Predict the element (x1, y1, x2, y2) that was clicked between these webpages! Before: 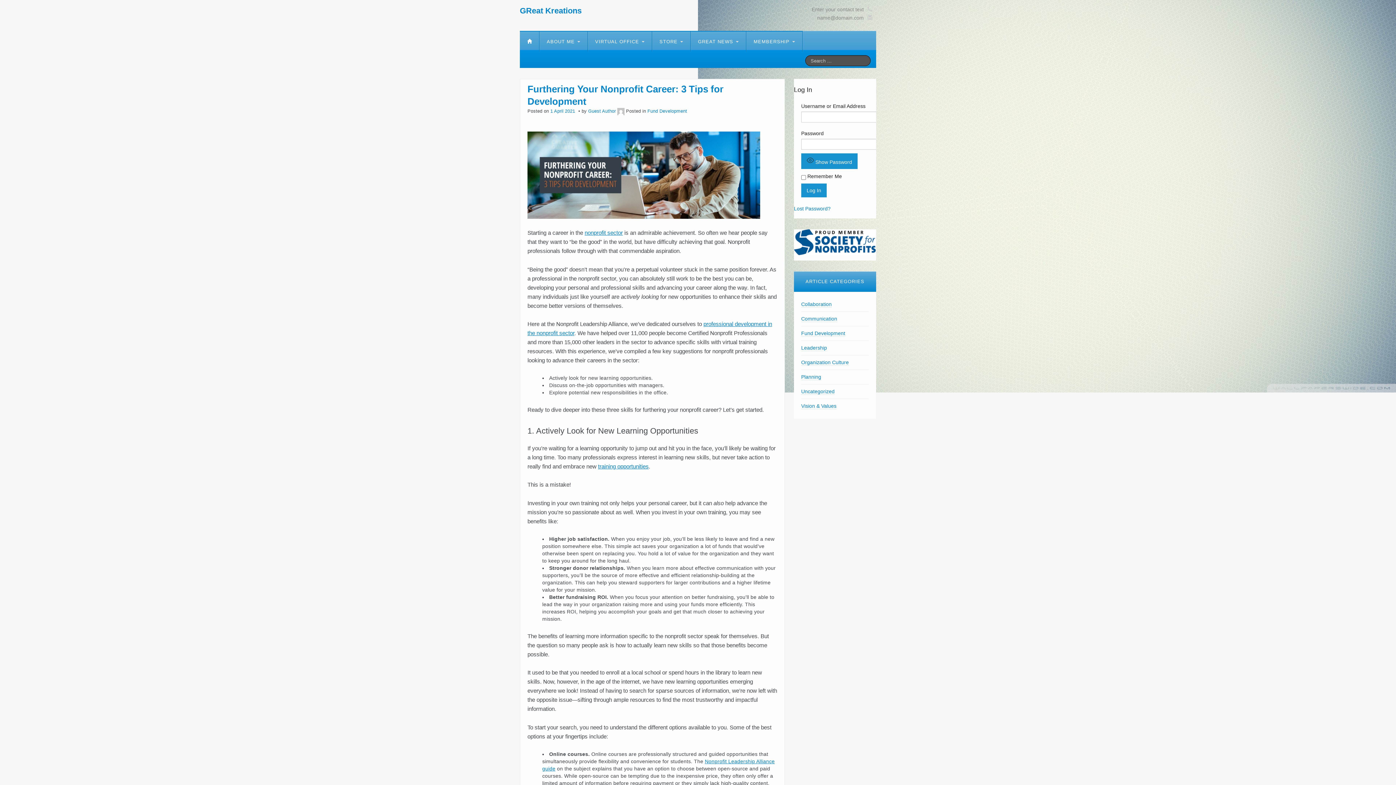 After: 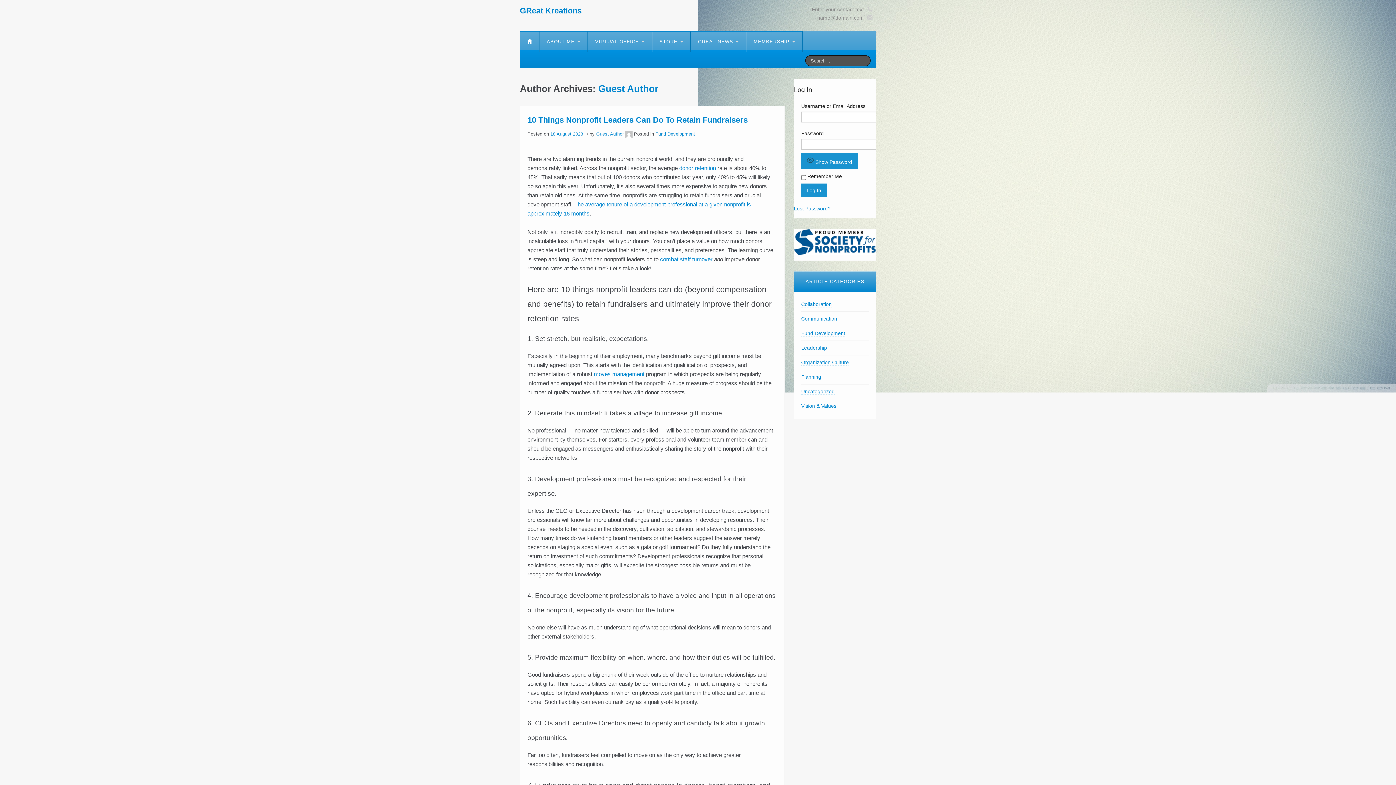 Action: bbox: (588, 108, 616, 113) label: Guest Author